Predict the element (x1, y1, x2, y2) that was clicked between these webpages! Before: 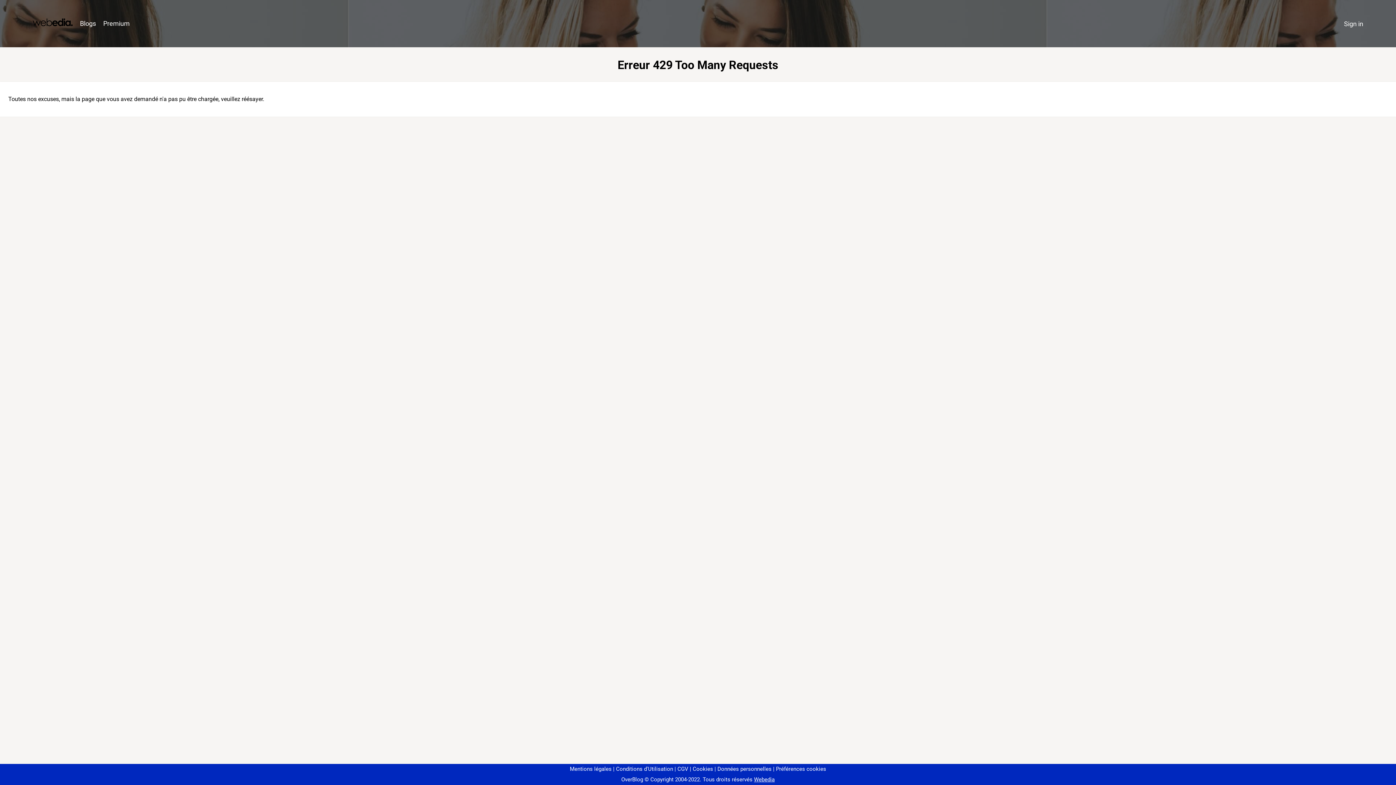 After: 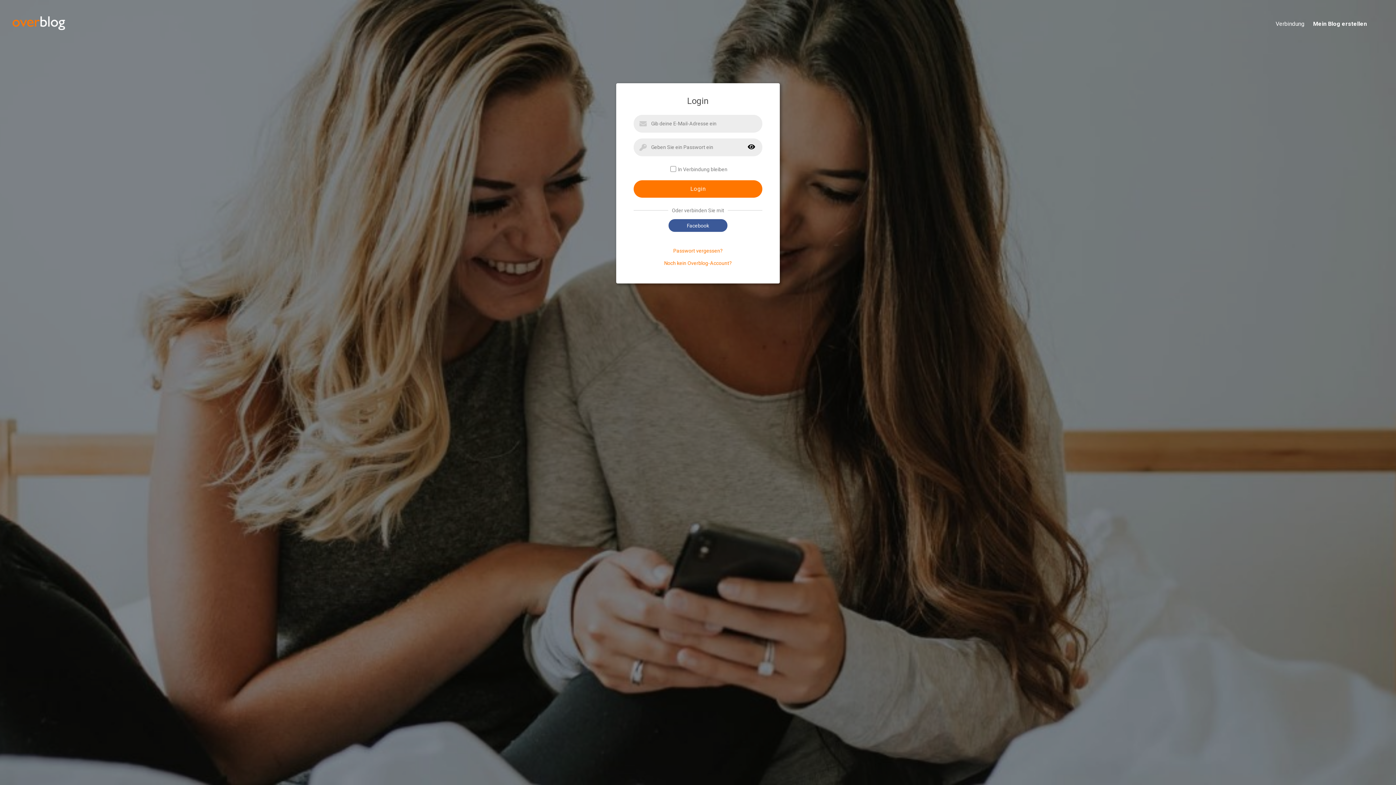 Action: label: Sign in bbox: (1340, 16, 1367, 31)